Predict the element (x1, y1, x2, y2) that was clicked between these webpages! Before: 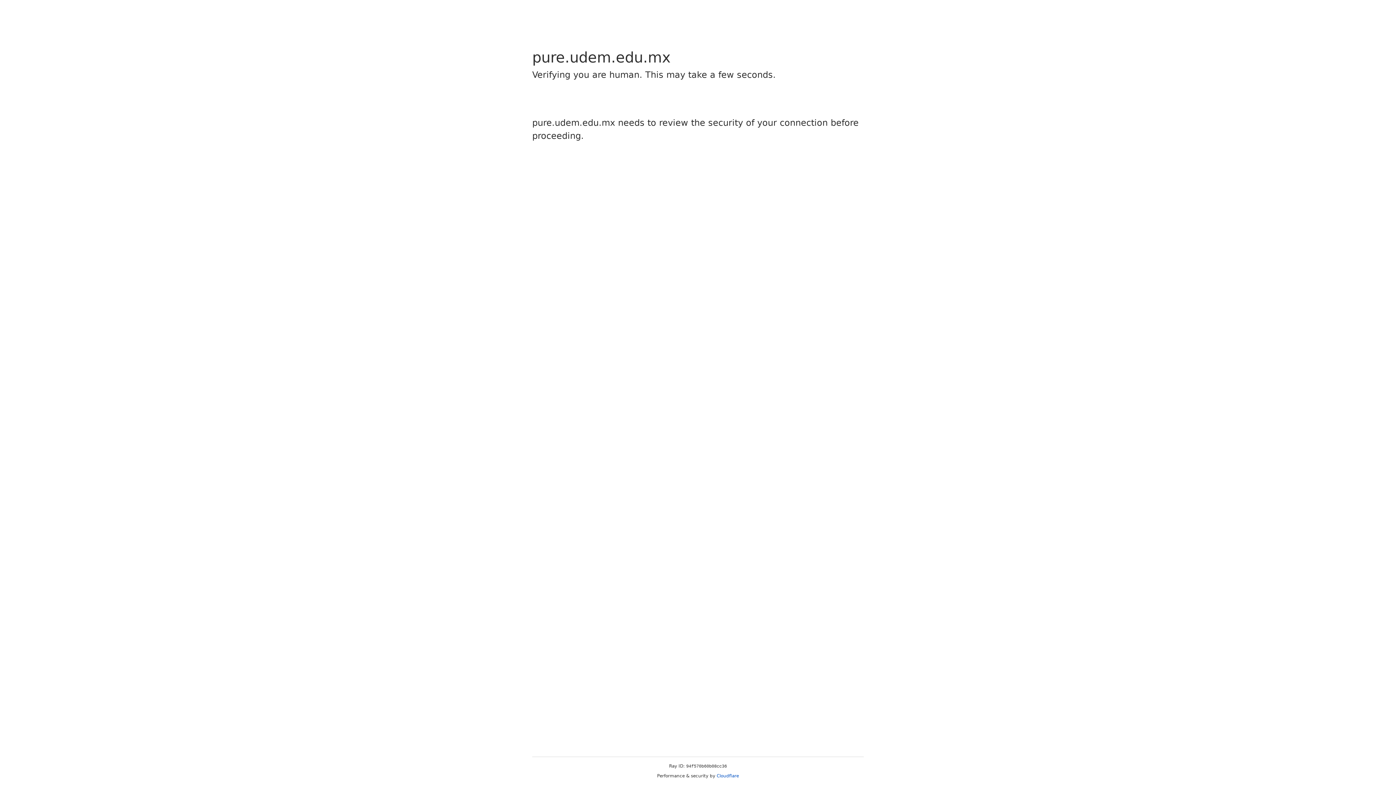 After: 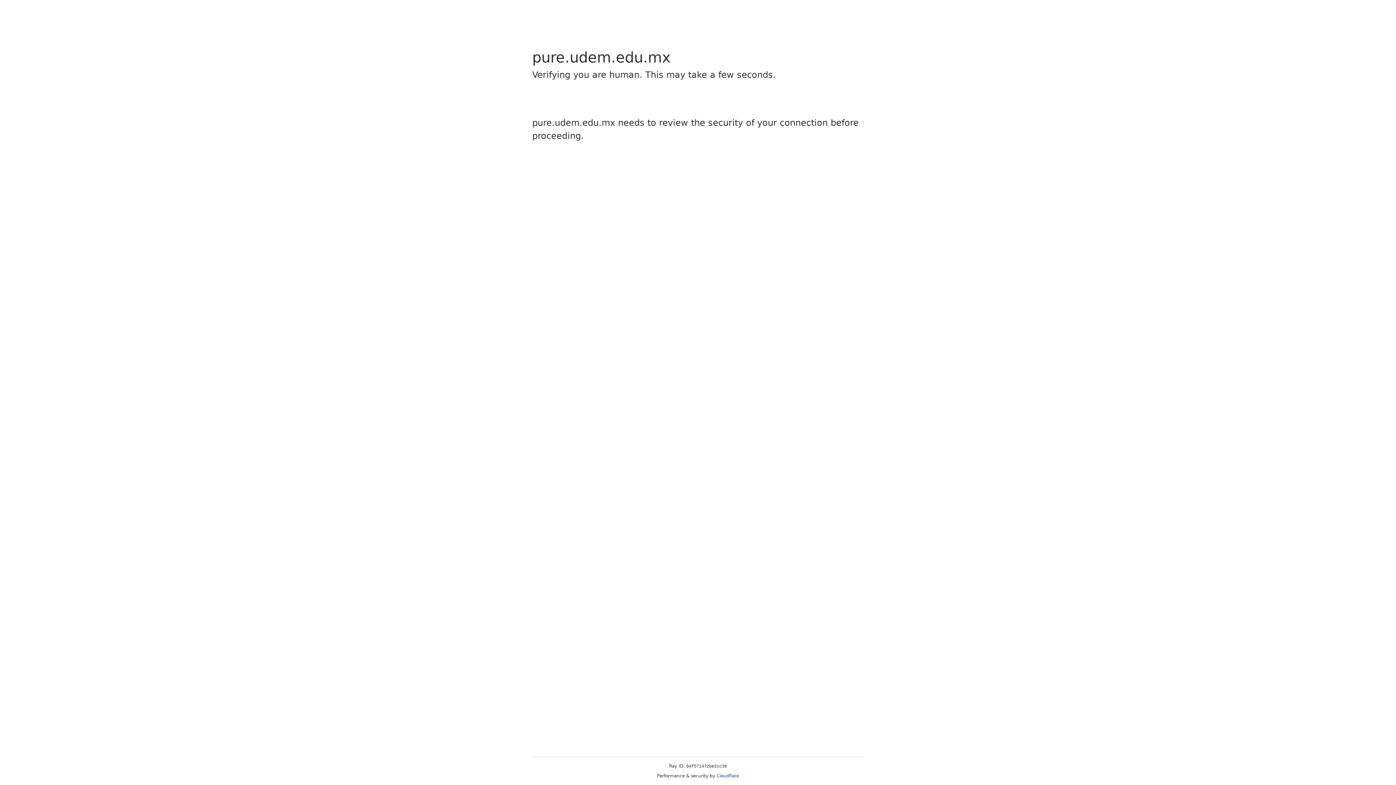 Action: bbox: (716, 773, 739, 778) label: Cloudflare